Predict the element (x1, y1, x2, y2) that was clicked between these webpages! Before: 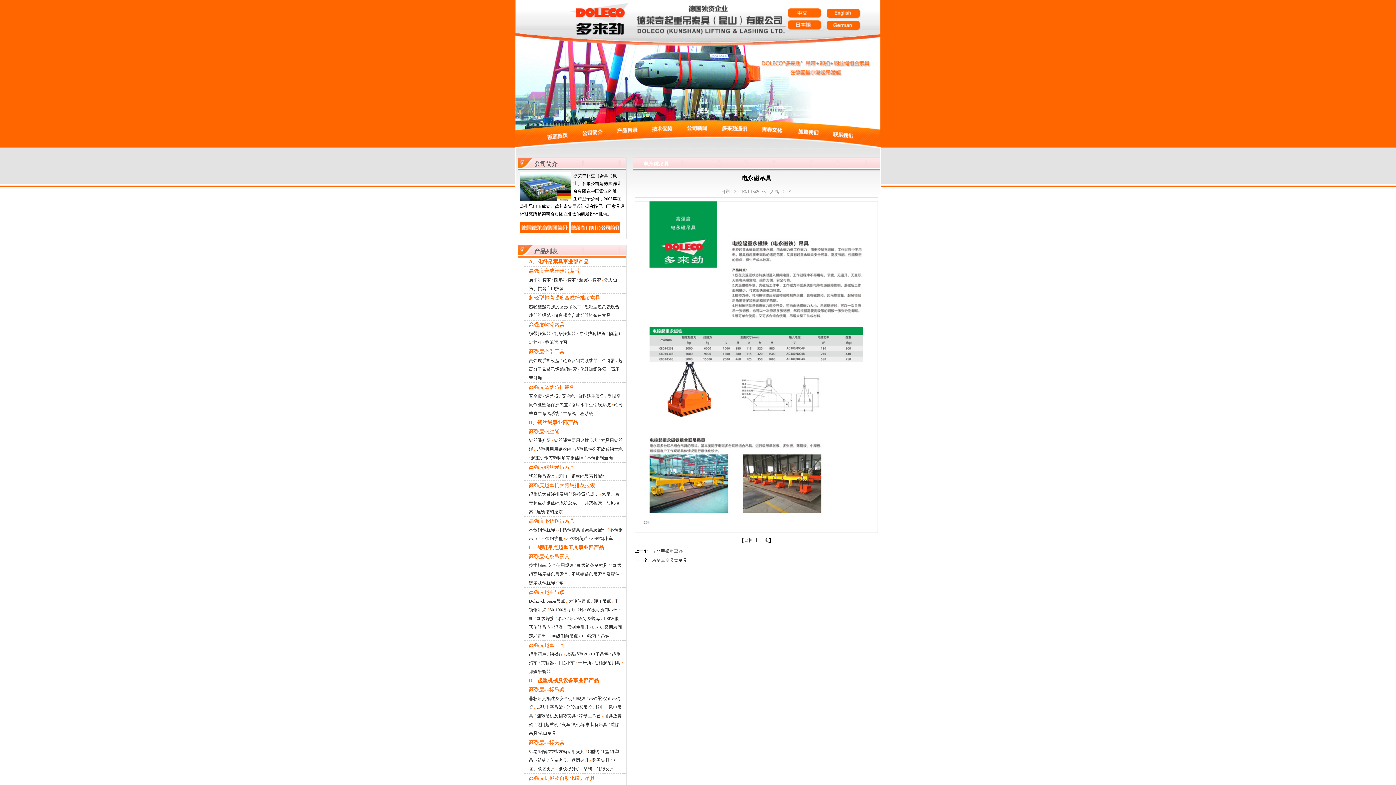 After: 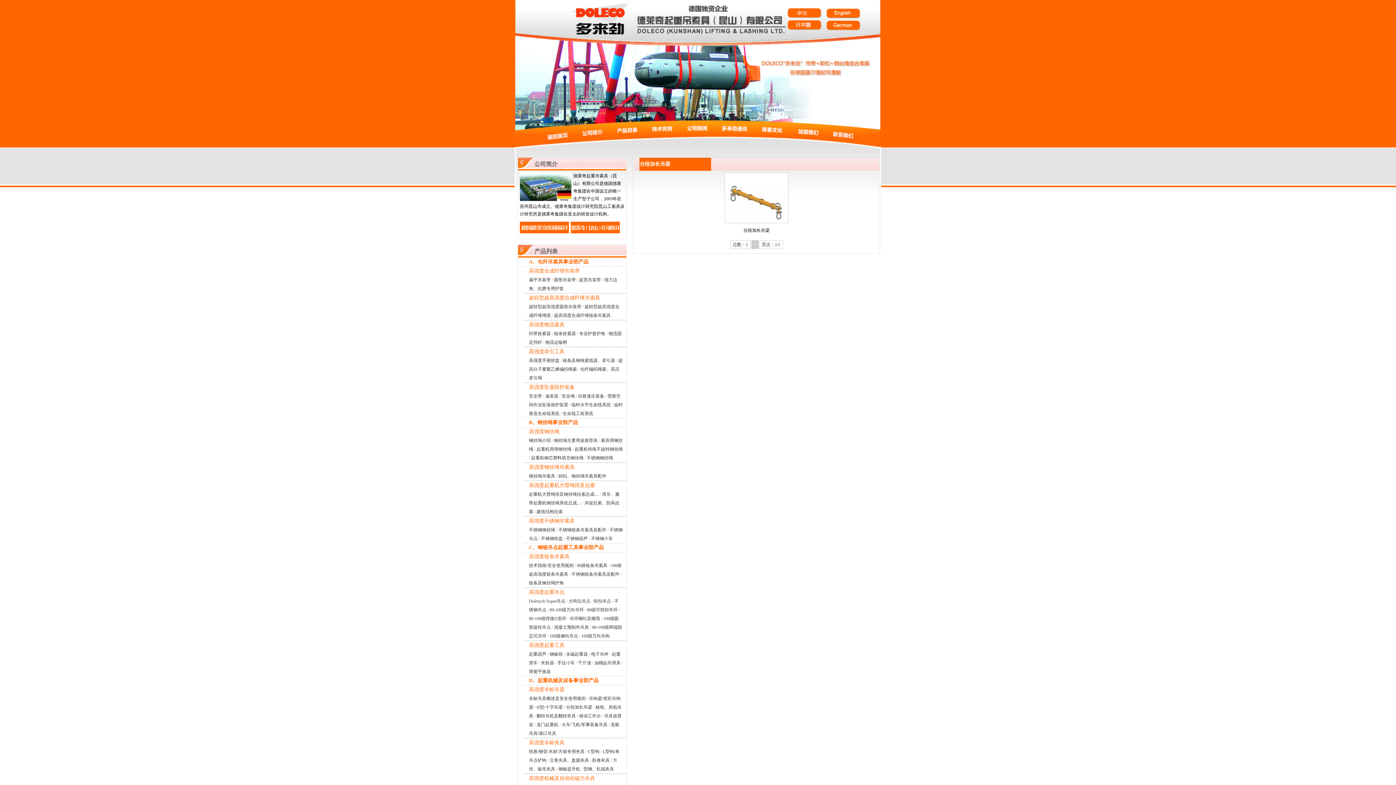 Action: label: 分段加长吊梁 bbox: (566, 705, 592, 710)